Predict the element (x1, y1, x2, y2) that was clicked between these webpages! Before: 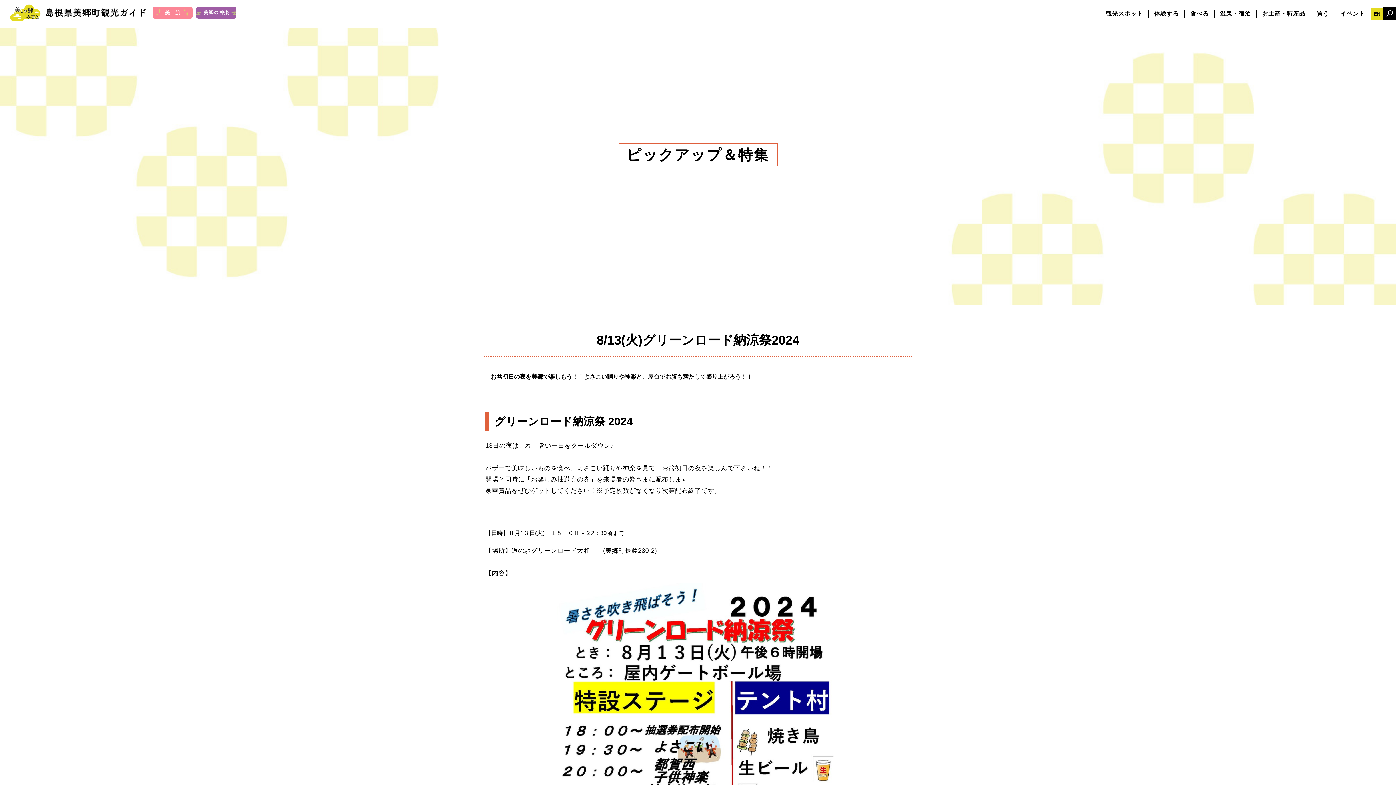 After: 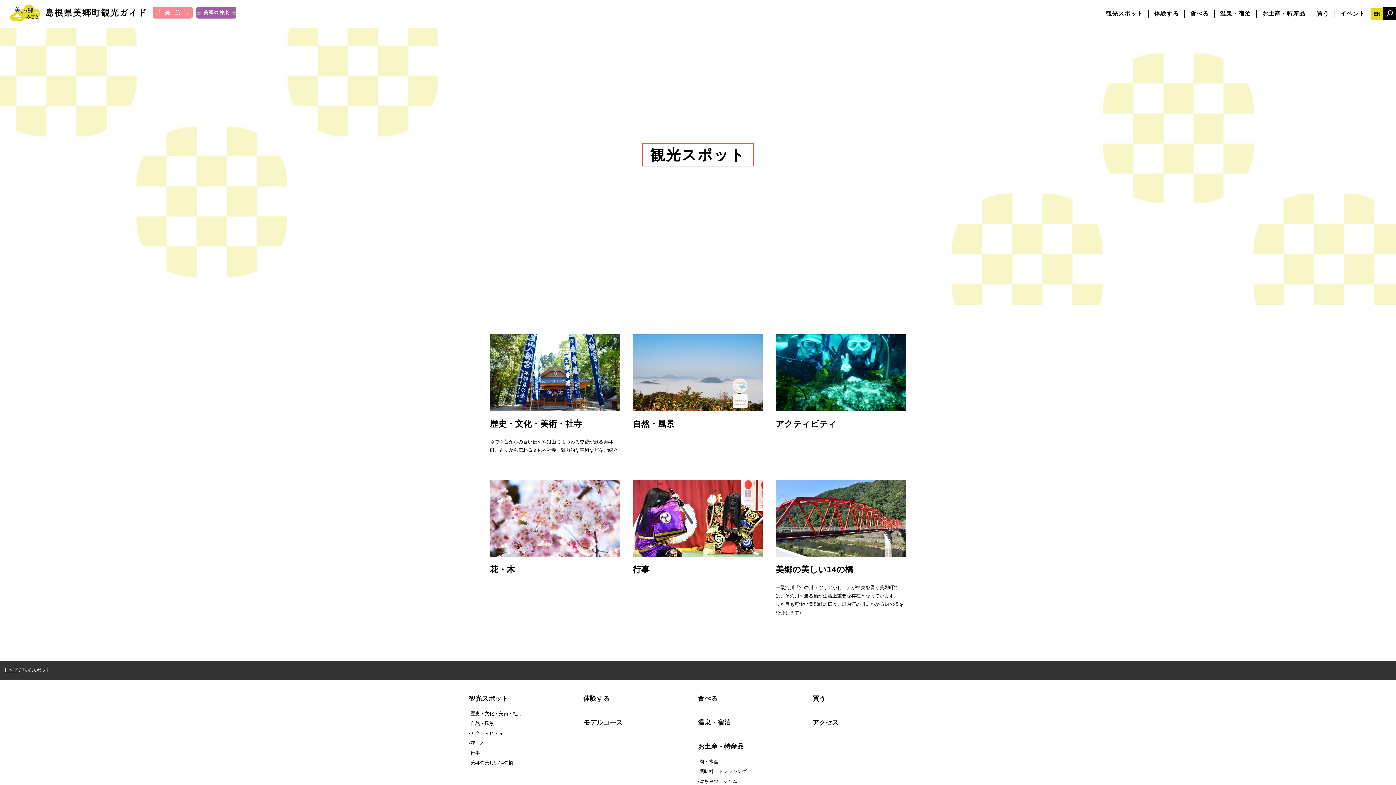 Action: bbox: (1100, 10, 1148, 16) label: 観光スポット